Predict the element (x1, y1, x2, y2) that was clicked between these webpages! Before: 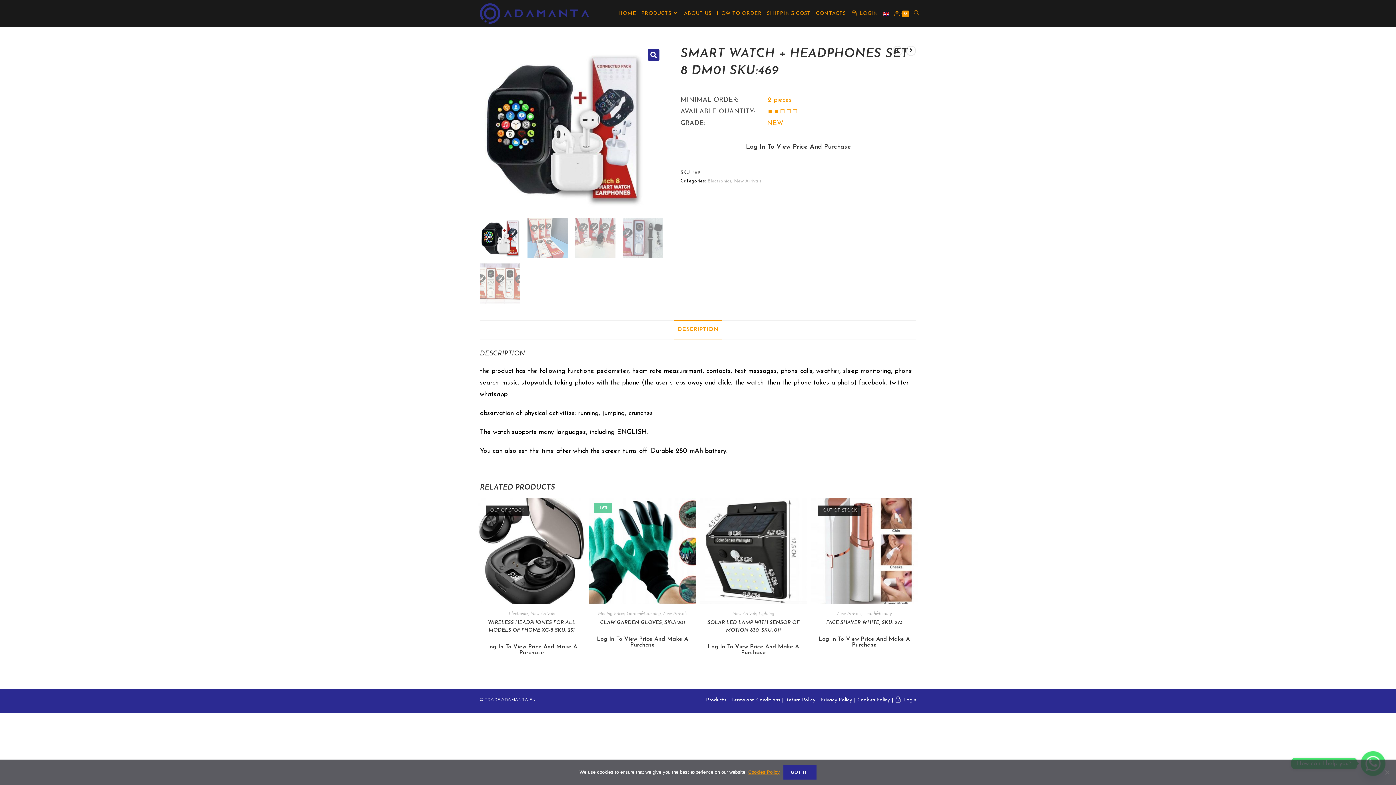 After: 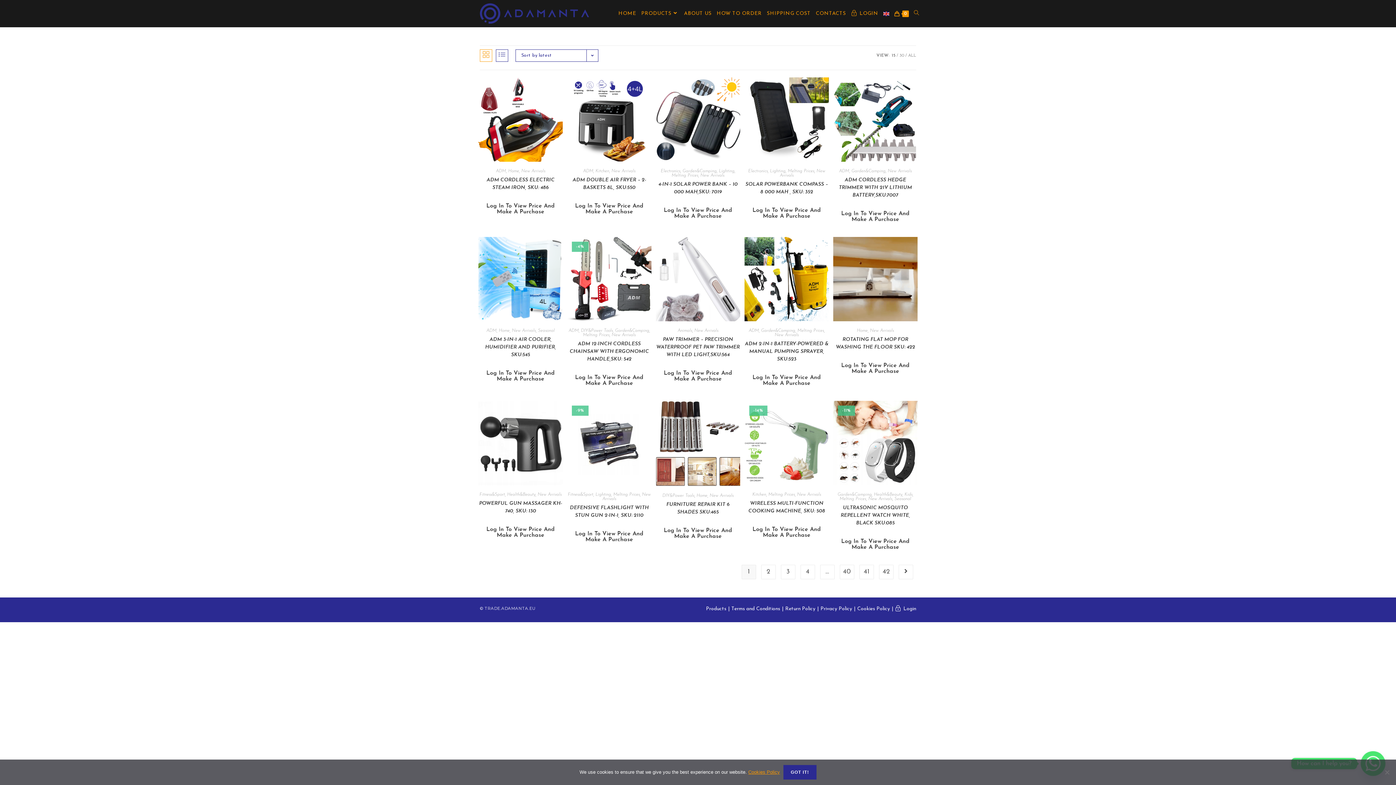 Action: label: New Arrivals bbox: (734, 178, 761, 183)